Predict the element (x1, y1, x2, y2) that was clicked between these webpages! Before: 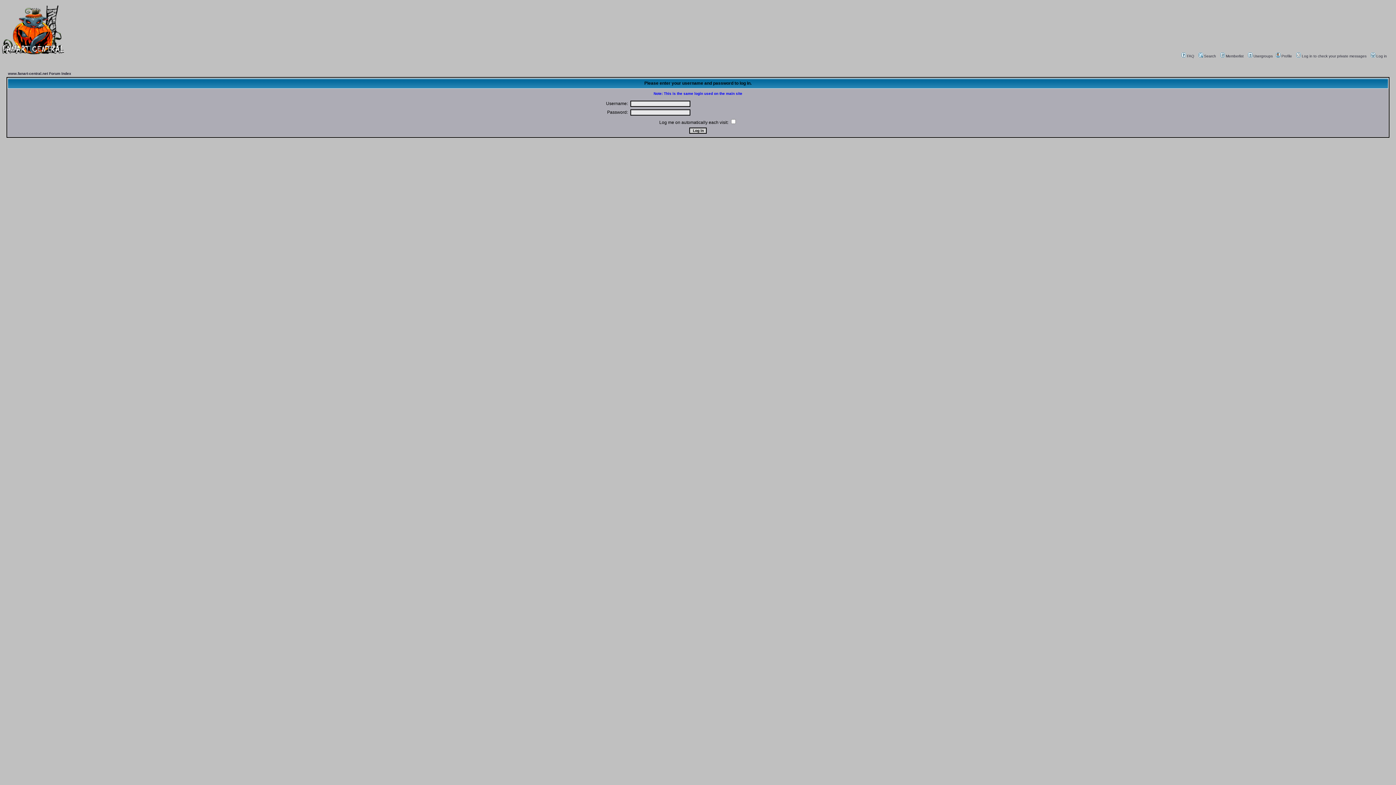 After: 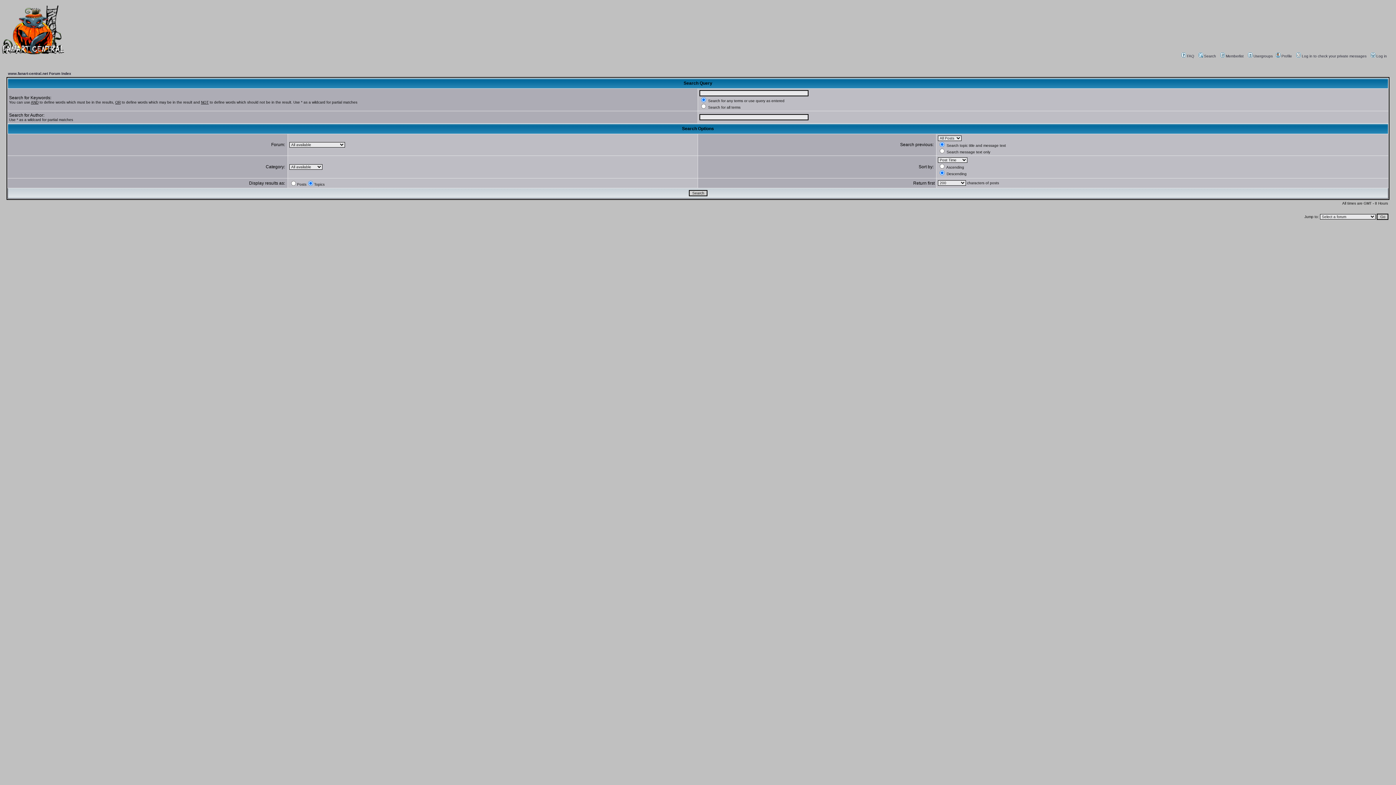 Action: label: Search bbox: (1197, 54, 1216, 58)